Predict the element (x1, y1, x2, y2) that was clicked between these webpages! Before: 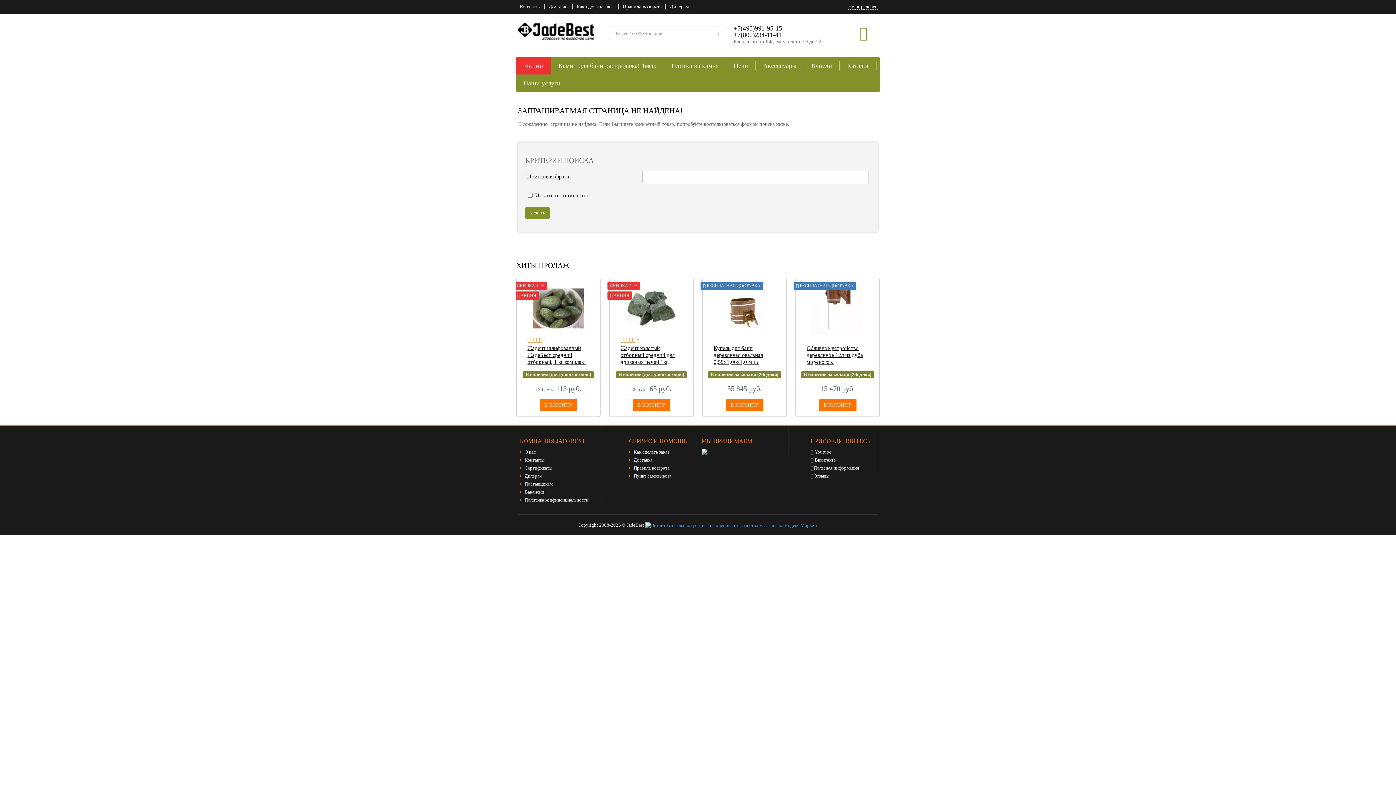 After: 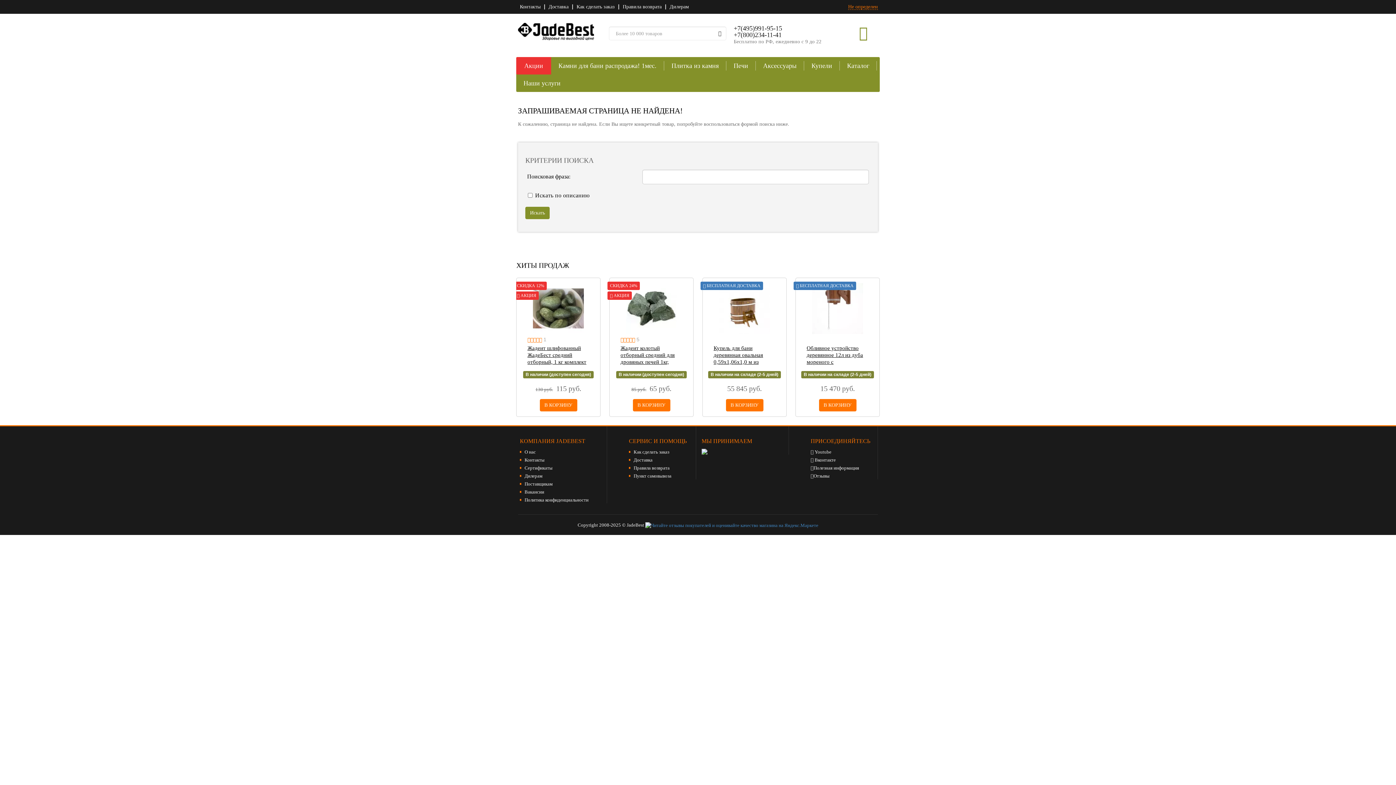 Action: label: Не определен bbox: (848, 4, 878, 9)